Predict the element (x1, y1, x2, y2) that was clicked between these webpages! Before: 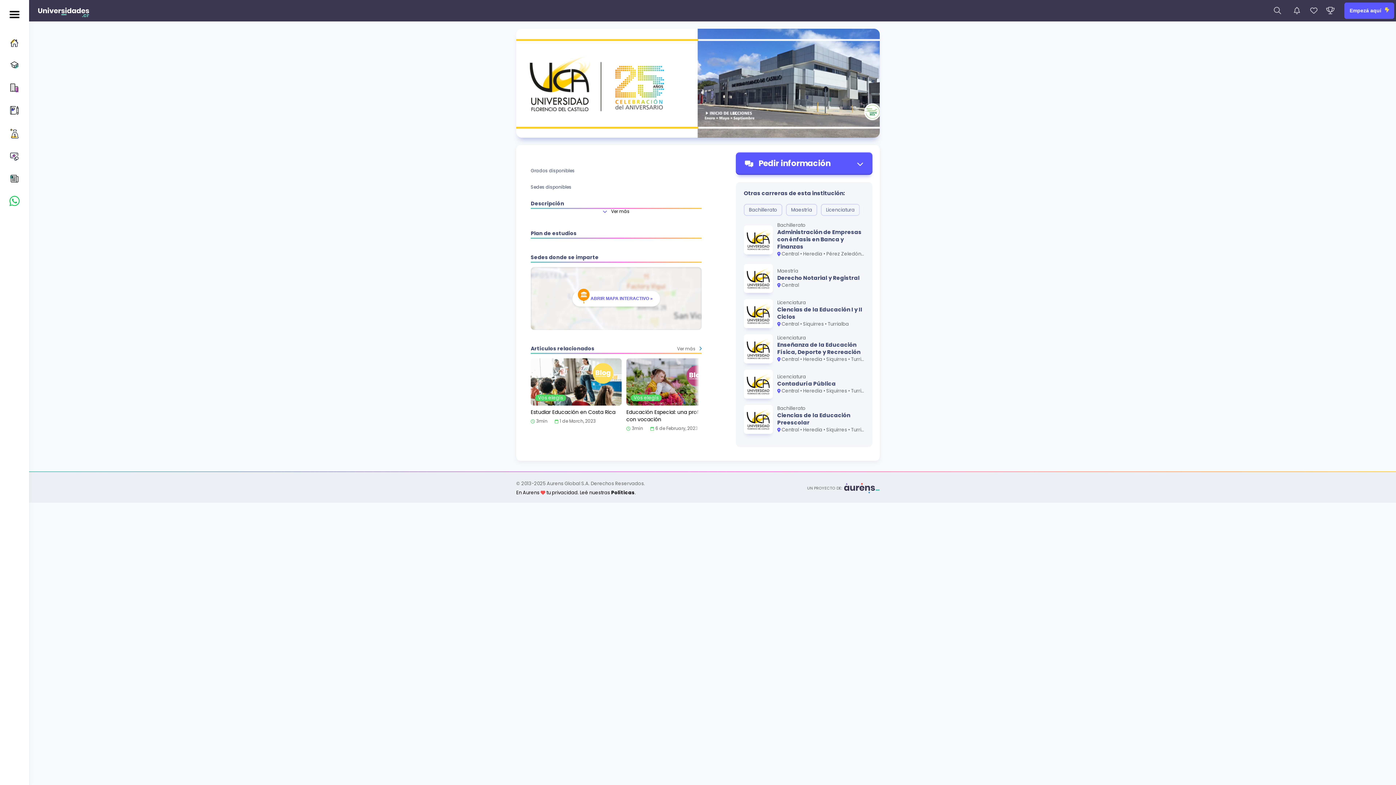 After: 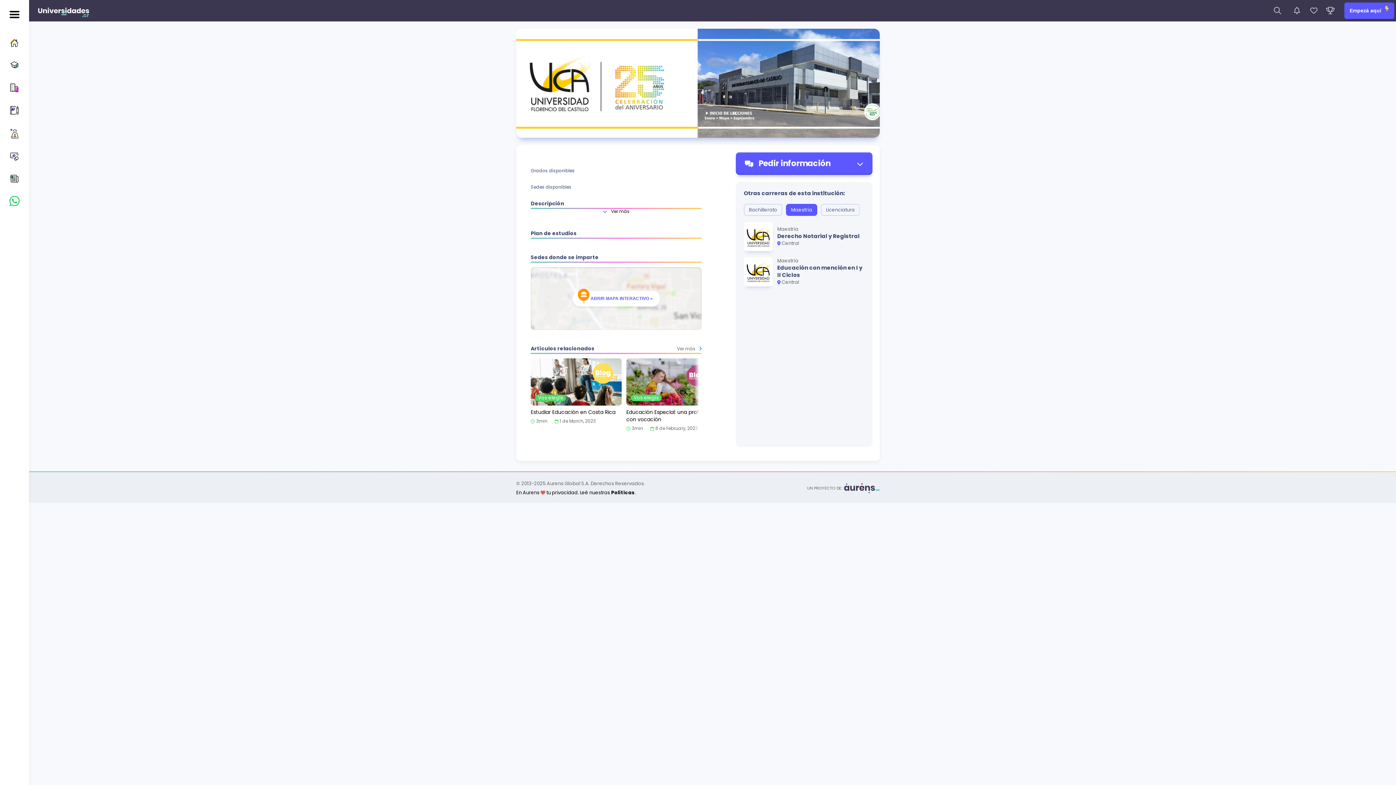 Action: label: Maestría bbox: (786, 204, 817, 216)